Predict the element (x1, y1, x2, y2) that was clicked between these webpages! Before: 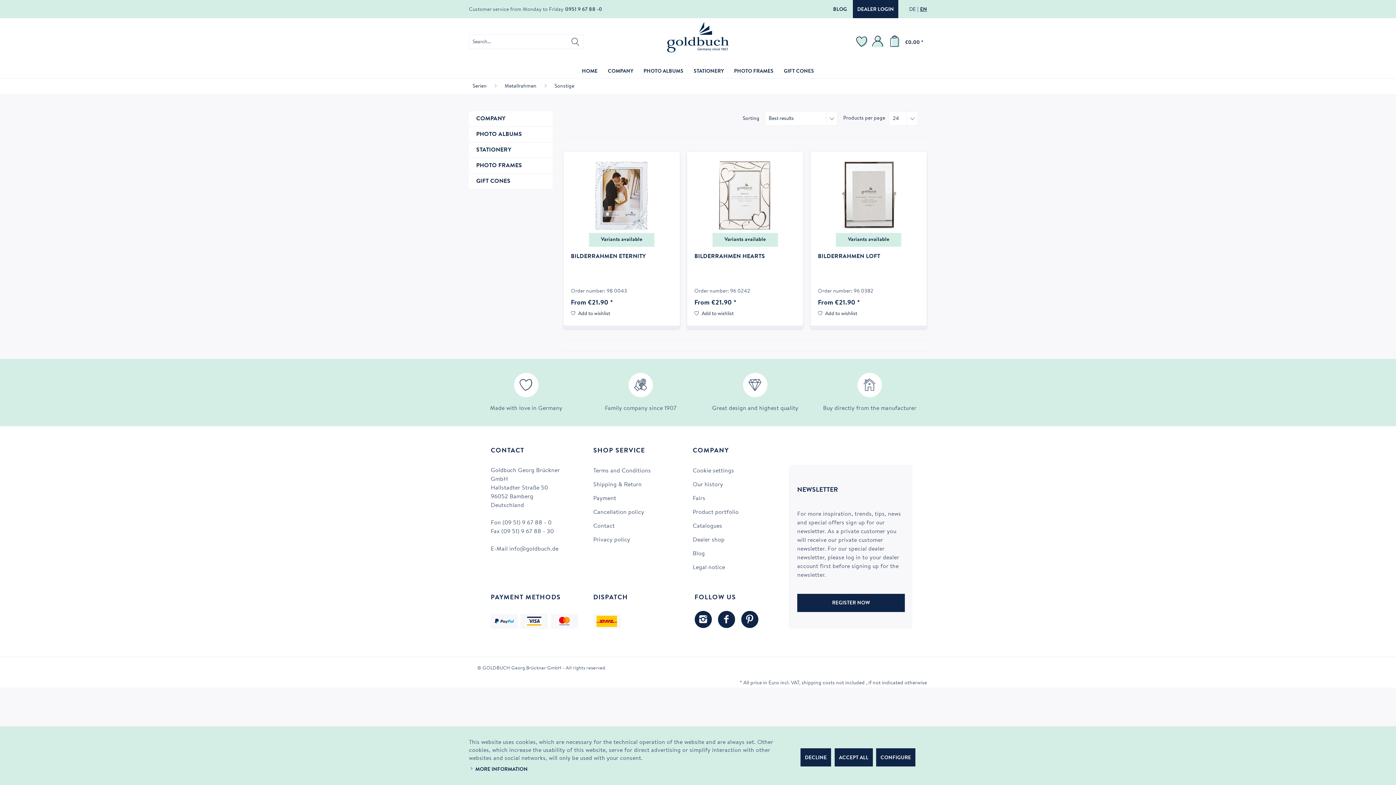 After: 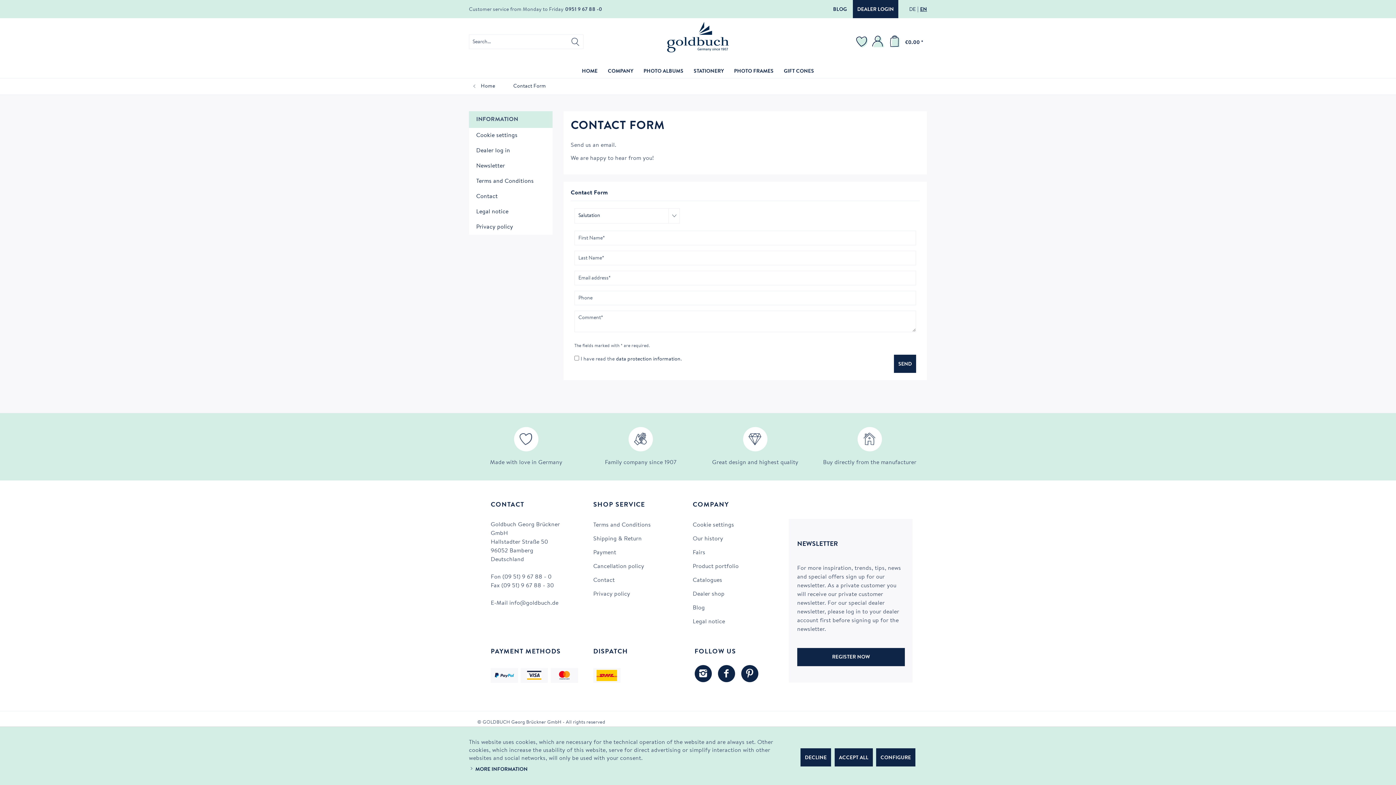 Action: bbox: (593, 521, 678, 531) label: Contact